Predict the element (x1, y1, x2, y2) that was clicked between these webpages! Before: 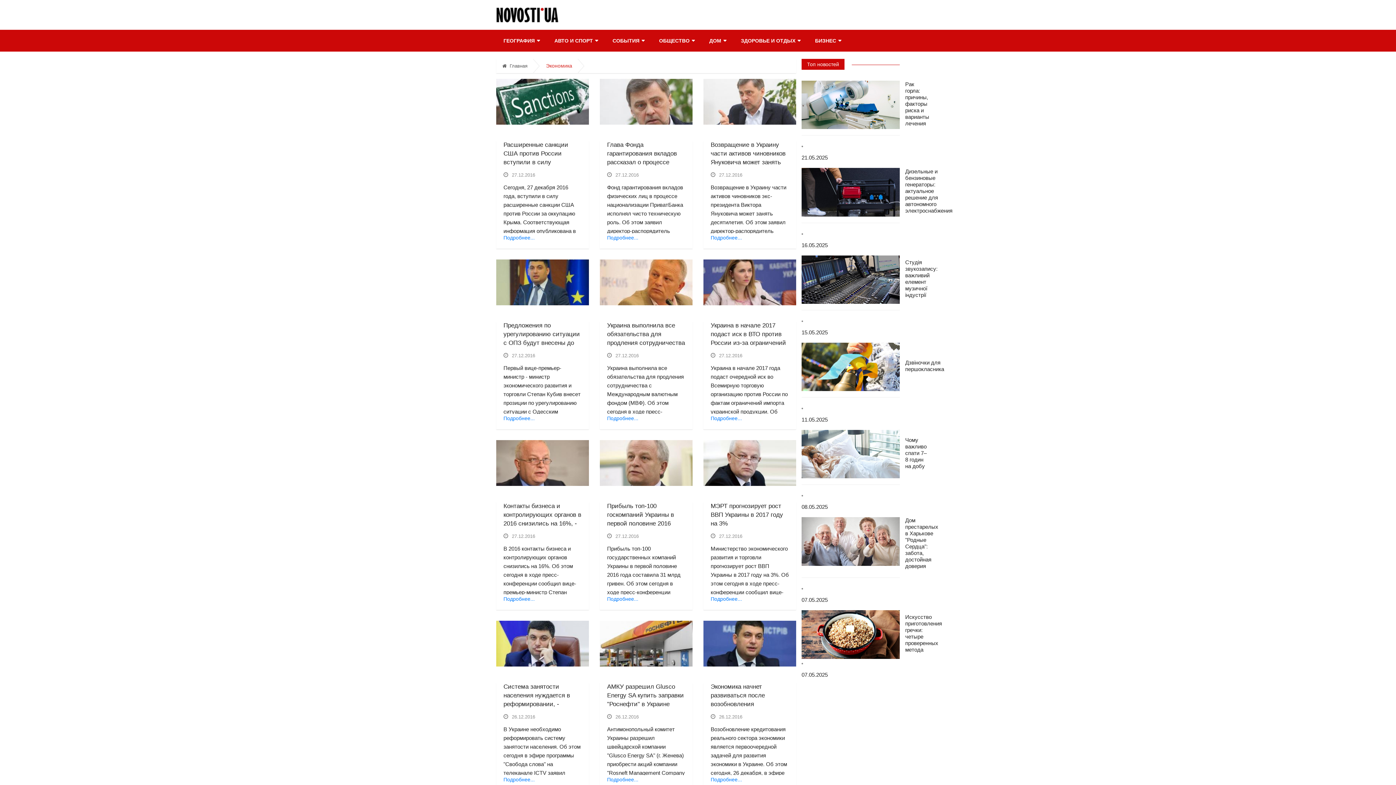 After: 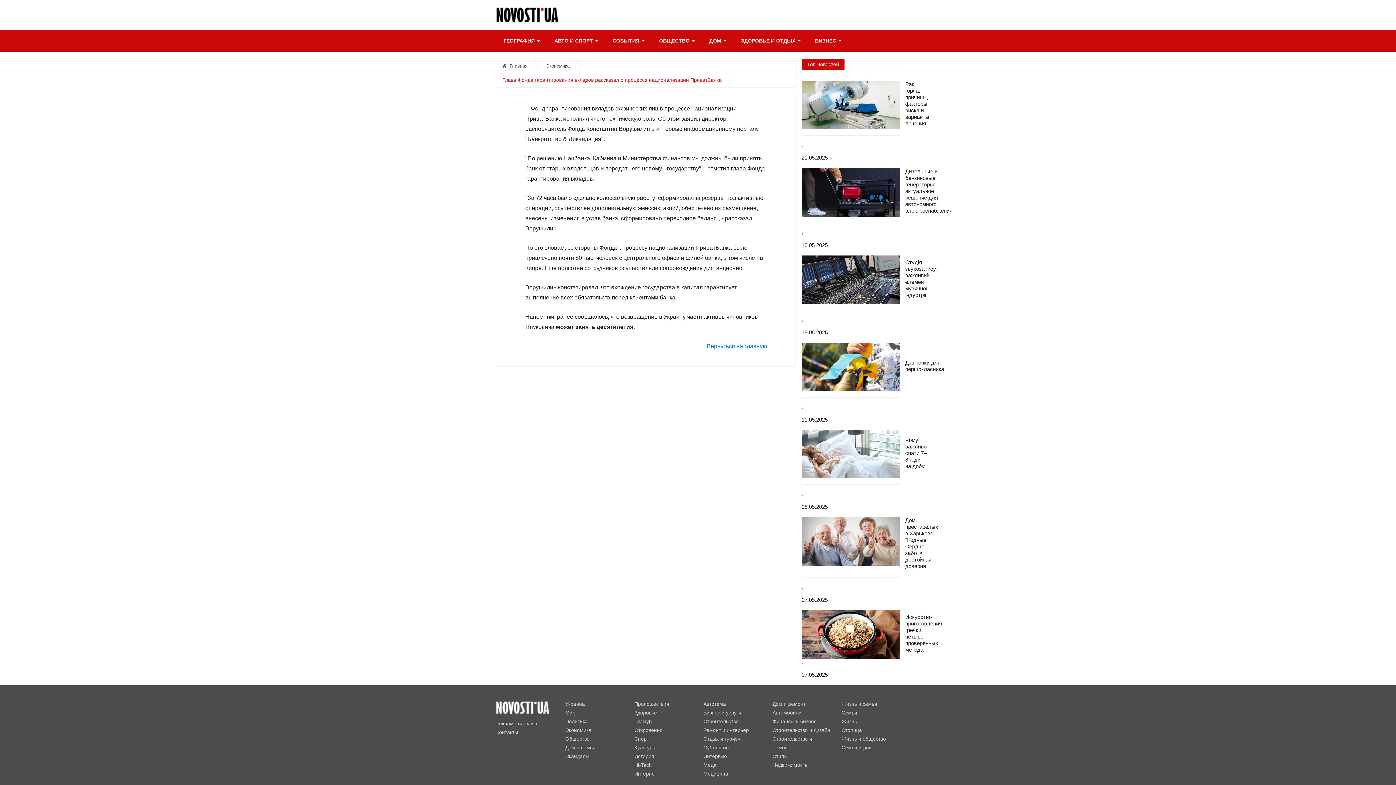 Action: bbox: (599, 98, 692, 104)